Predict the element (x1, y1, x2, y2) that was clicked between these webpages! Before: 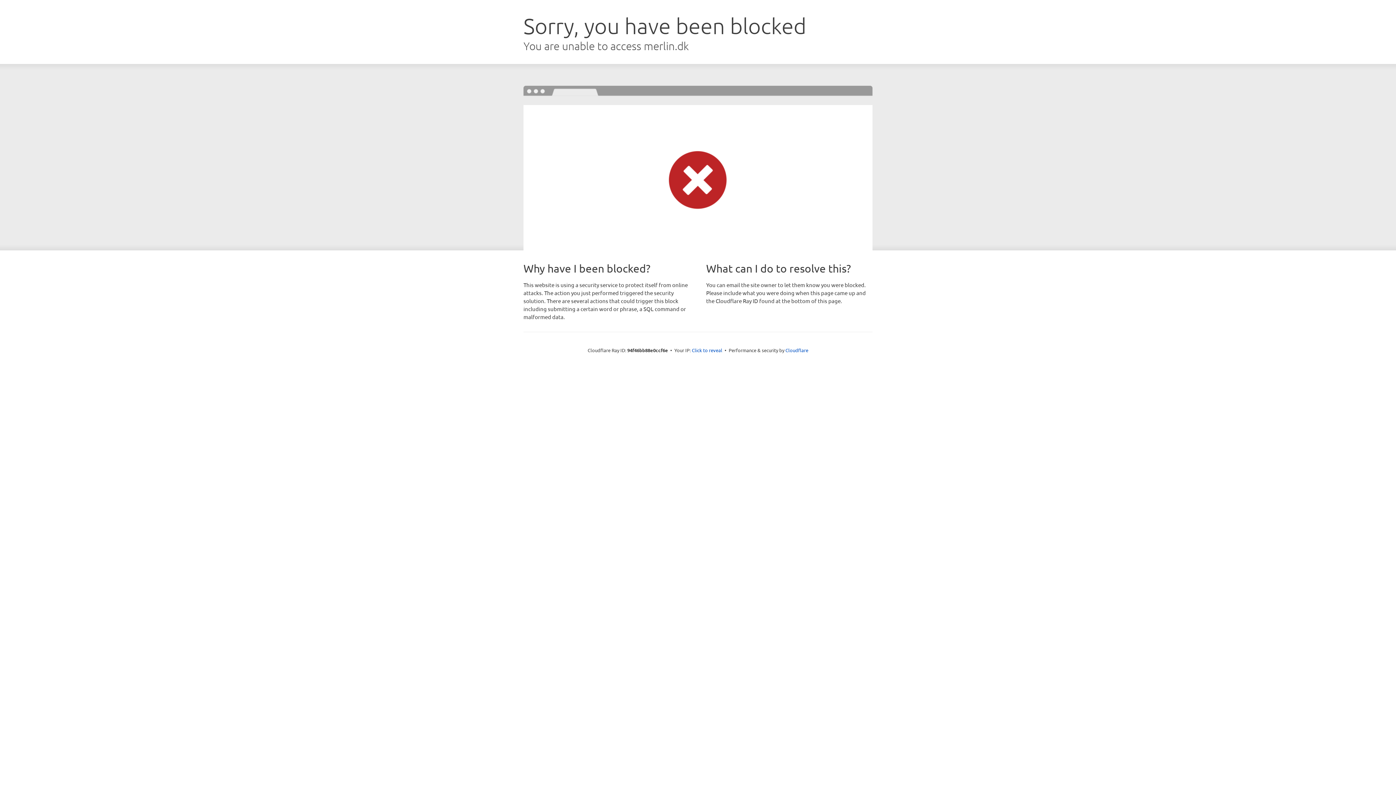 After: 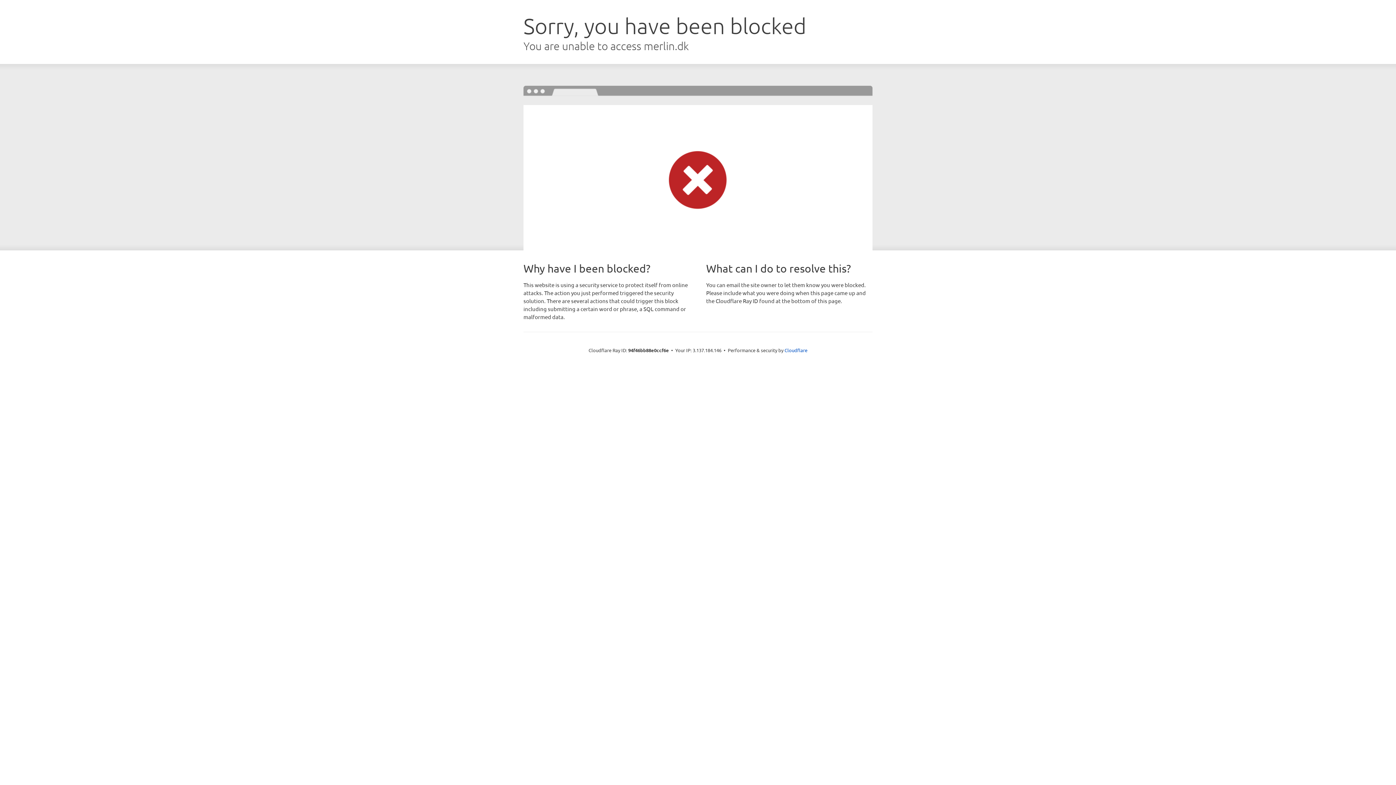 Action: label: Click to reveal bbox: (692, 346, 722, 353)